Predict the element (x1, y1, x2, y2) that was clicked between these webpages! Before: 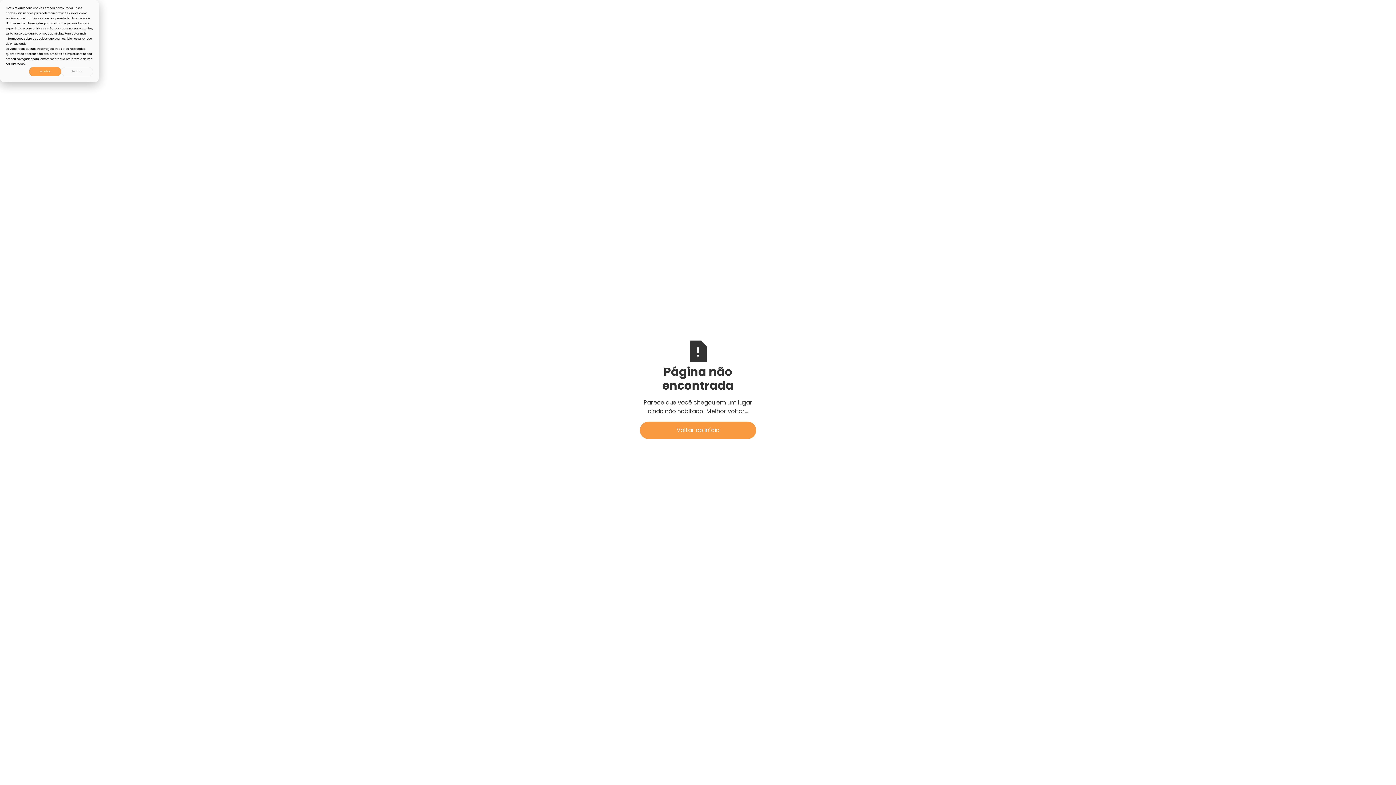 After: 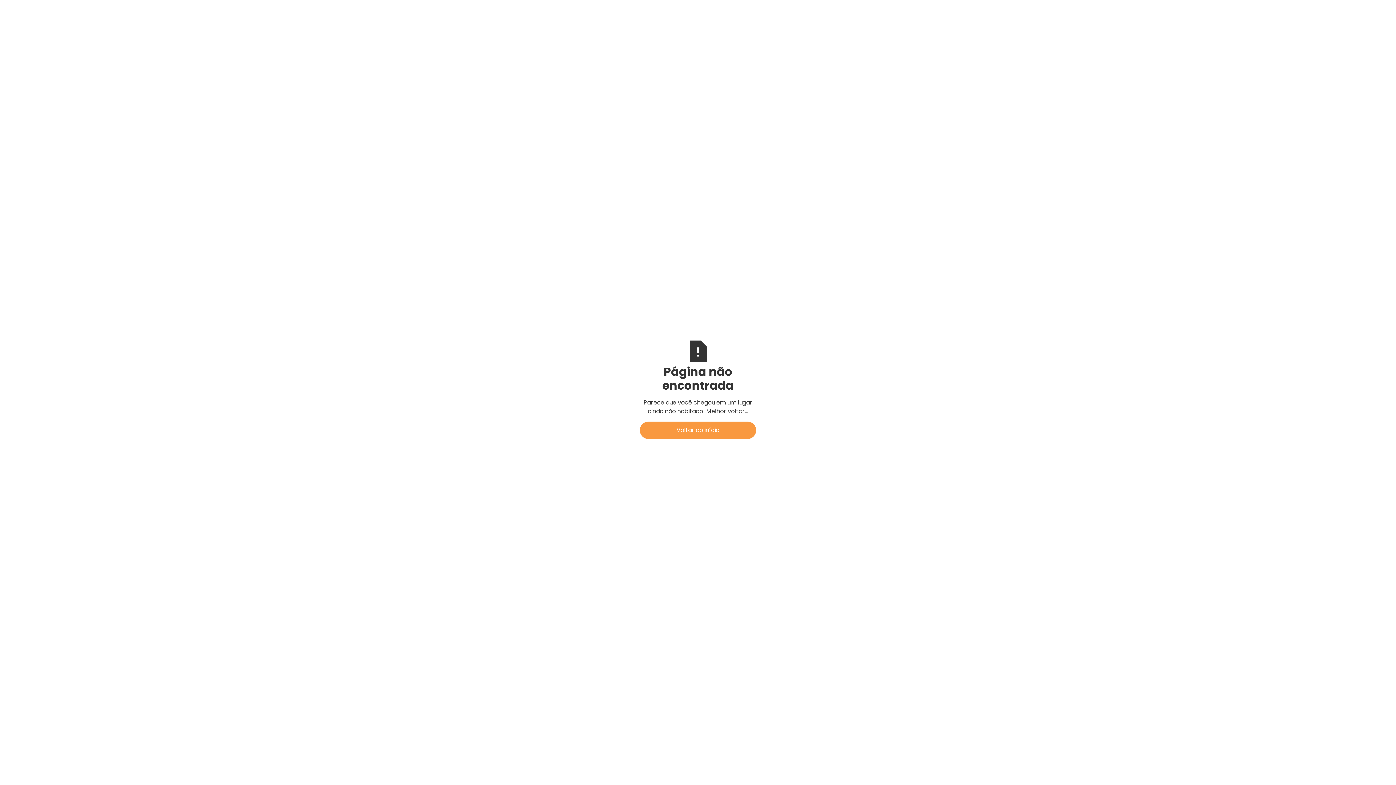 Action: bbox: (29, 66, 61, 76) label: Aceitar